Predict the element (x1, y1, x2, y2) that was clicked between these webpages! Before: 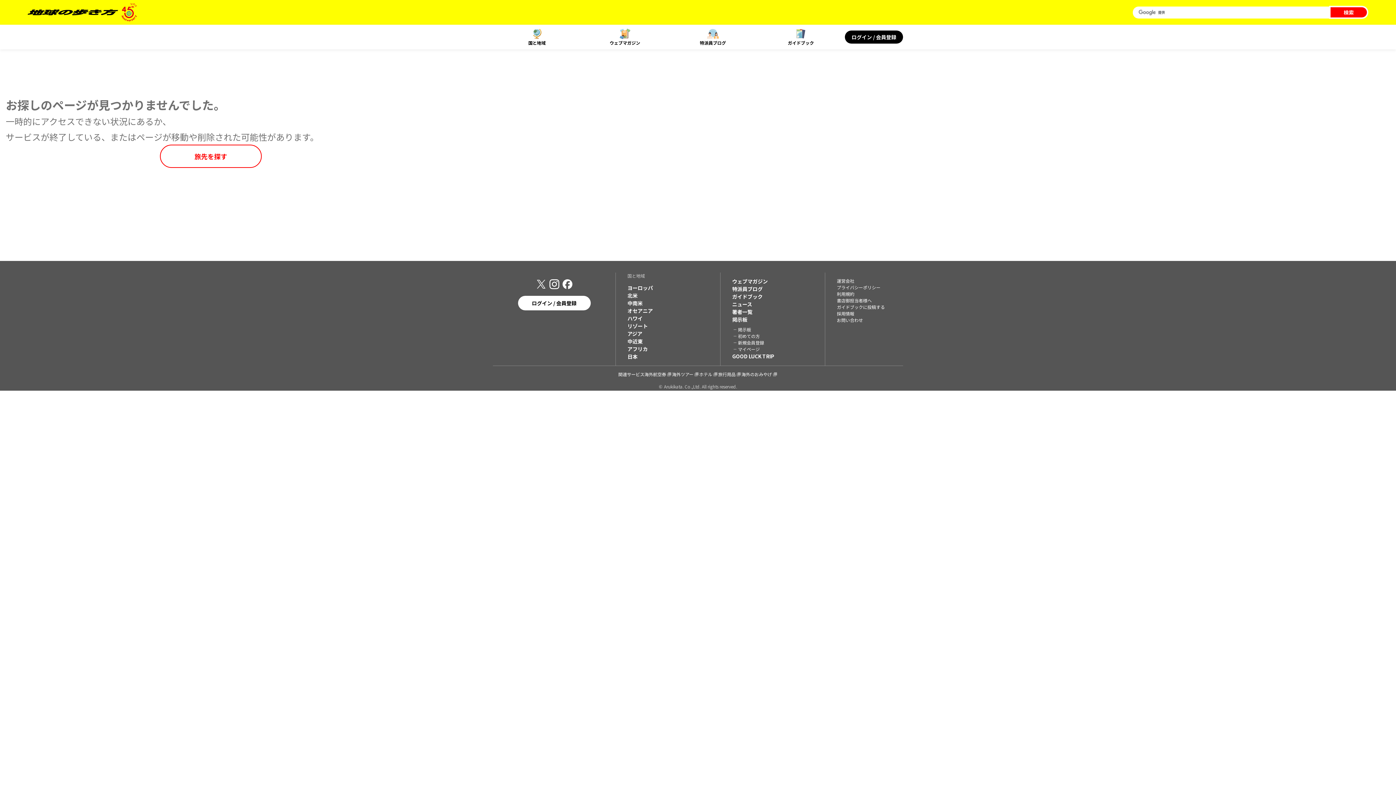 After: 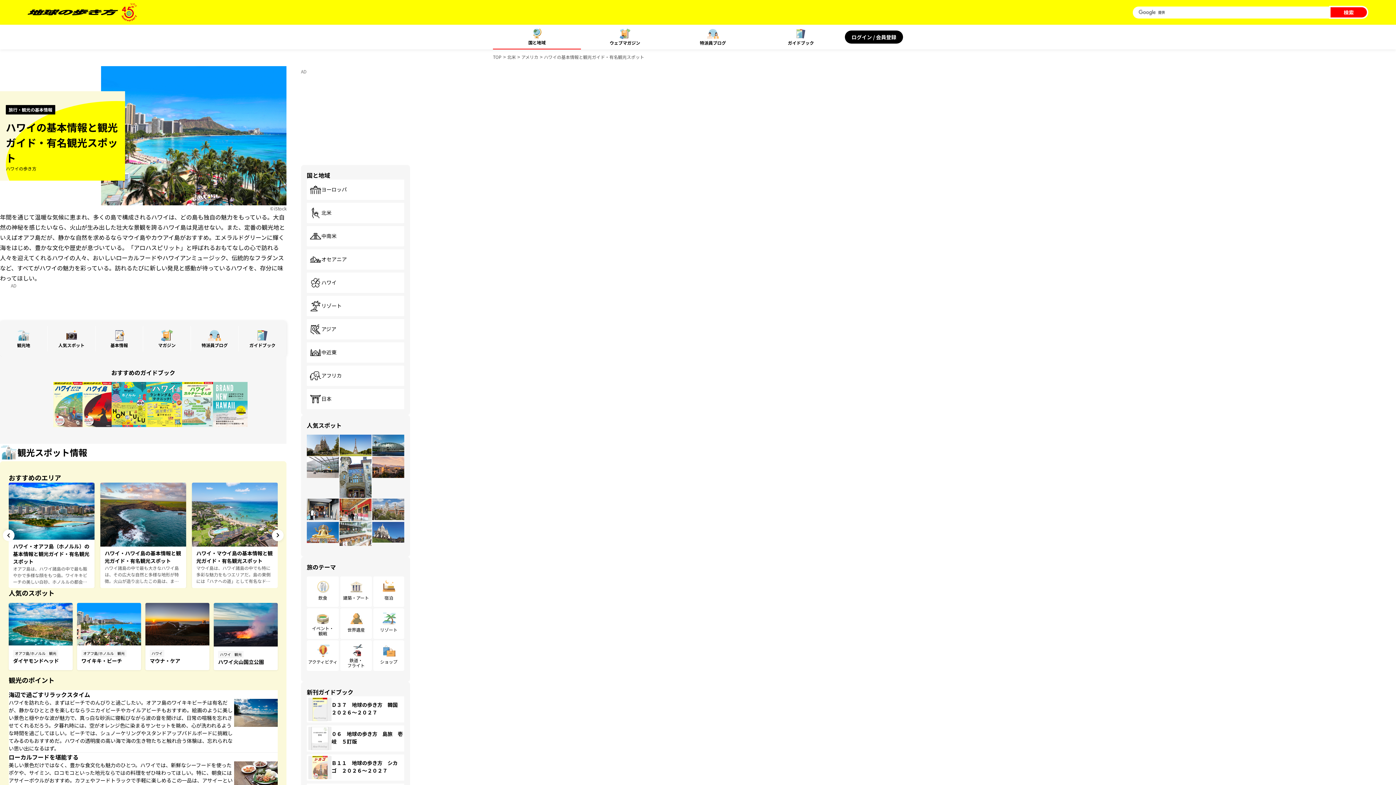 Action: bbox: (627, 314, 708, 322) label: ハワイ